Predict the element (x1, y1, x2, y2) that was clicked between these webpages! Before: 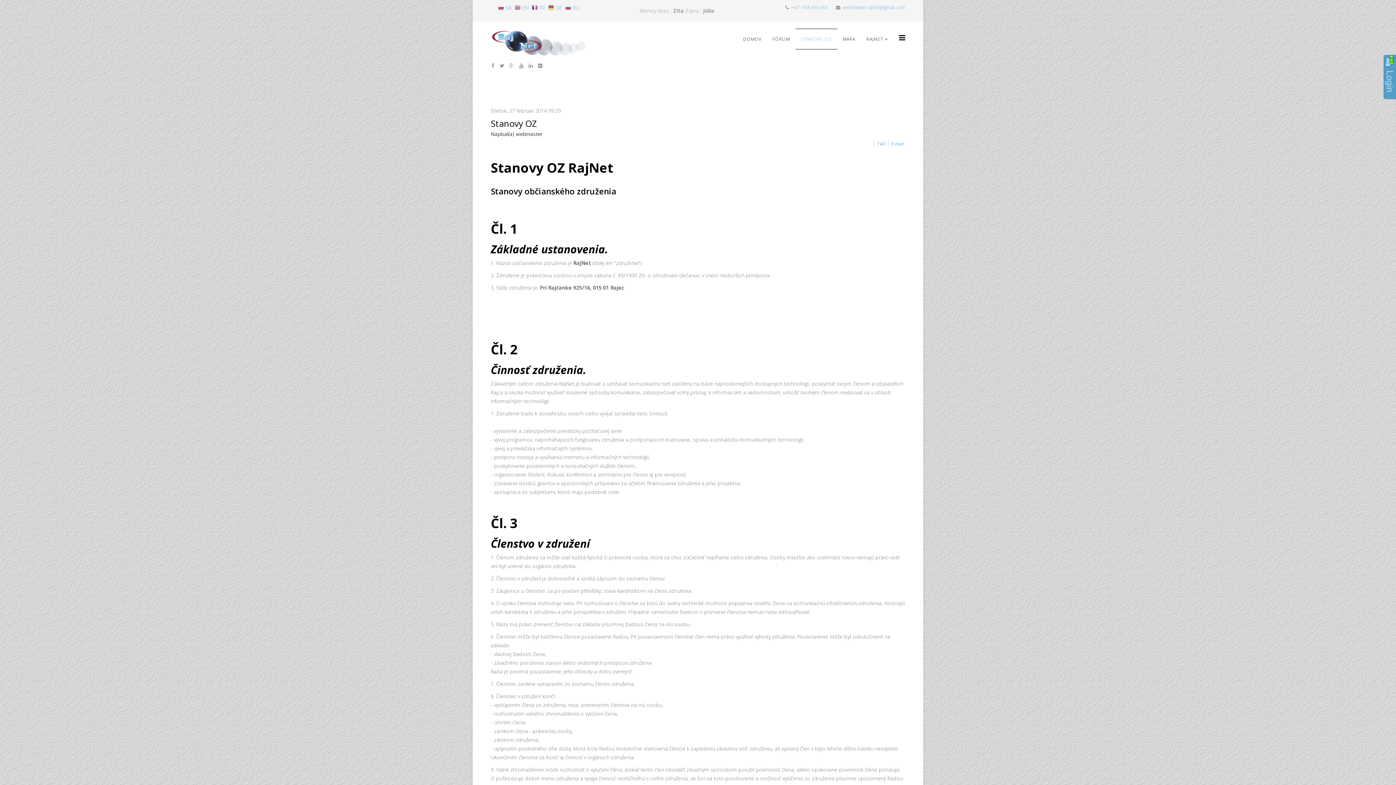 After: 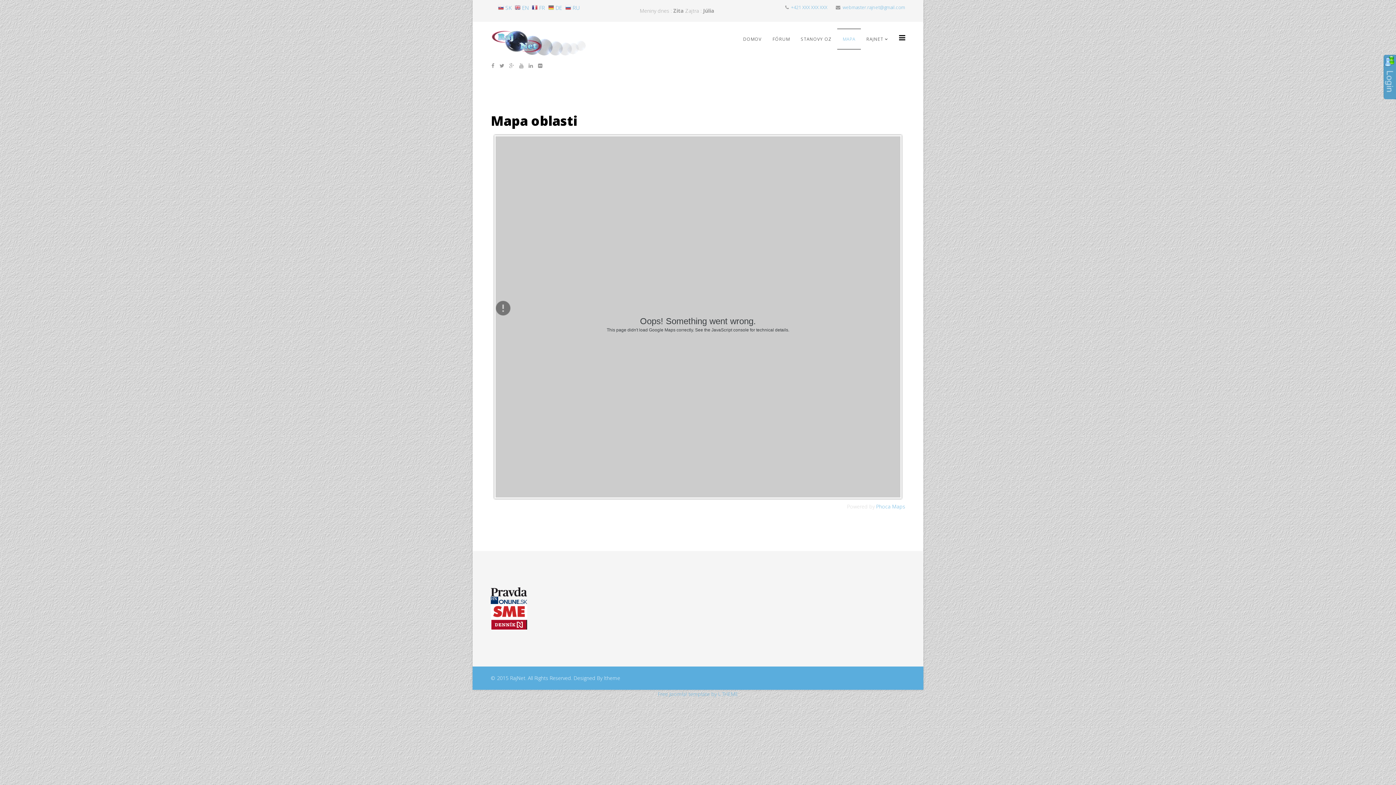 Action: label: MAPA bbox: (837, 29, 861, 49)